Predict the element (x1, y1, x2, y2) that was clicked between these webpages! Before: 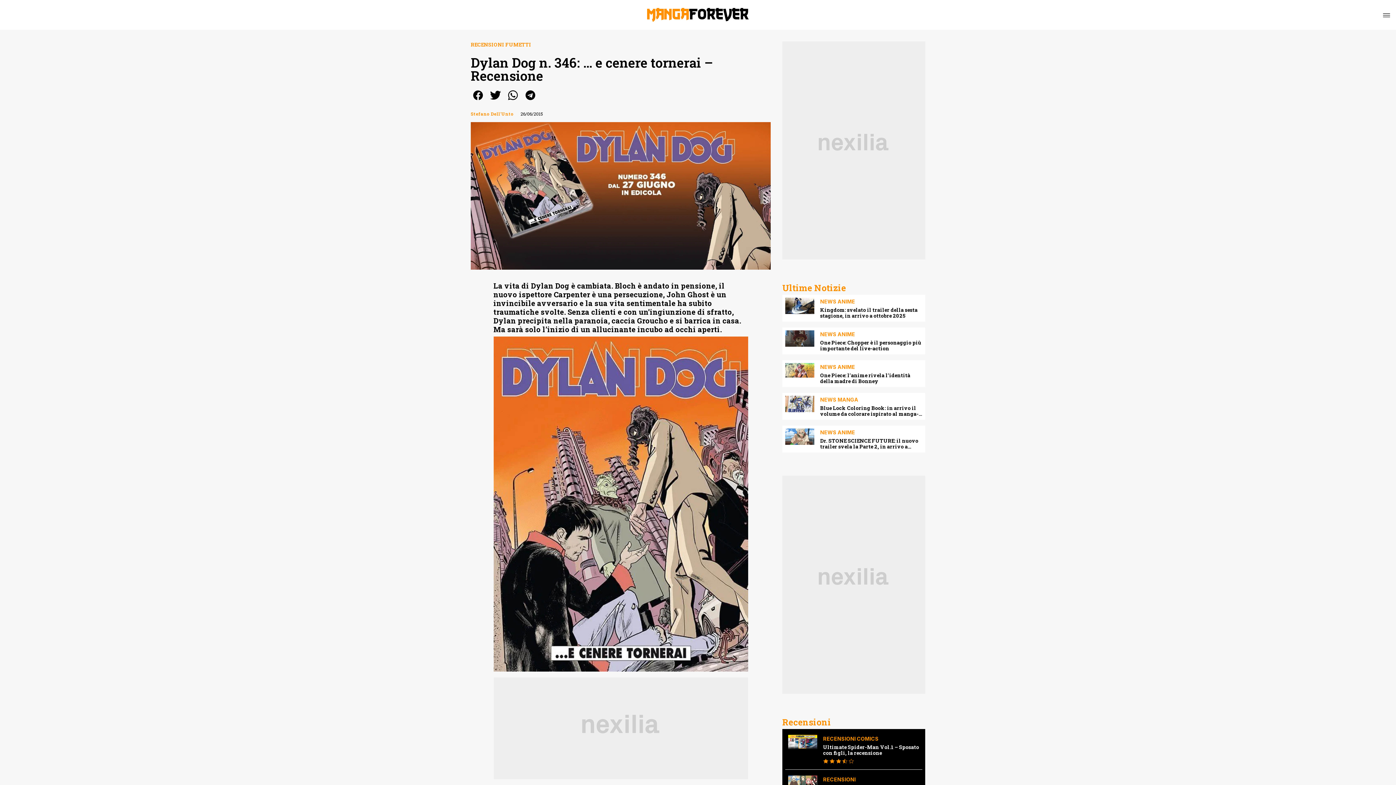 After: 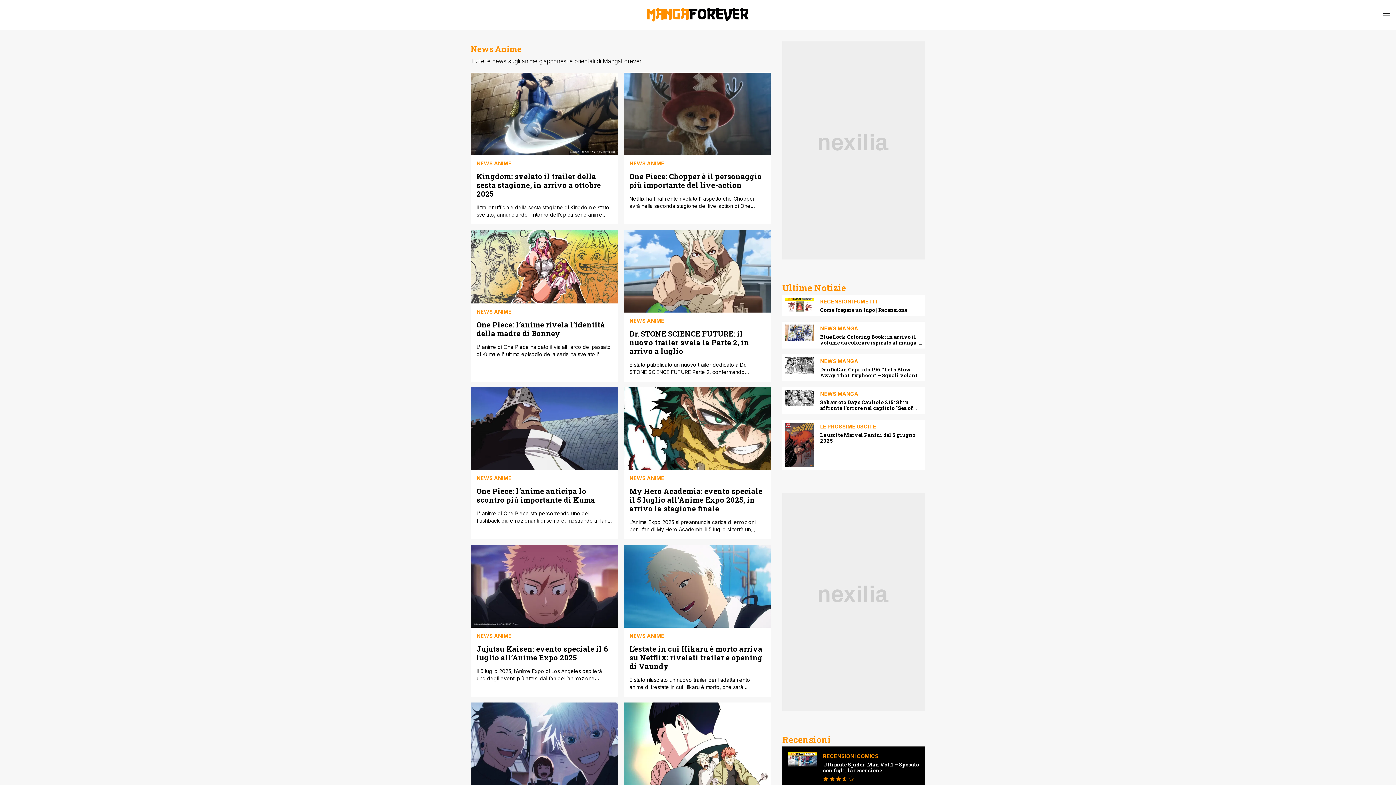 Action: label: NEWS ANIME bbox: (820, 429, 855, 435)